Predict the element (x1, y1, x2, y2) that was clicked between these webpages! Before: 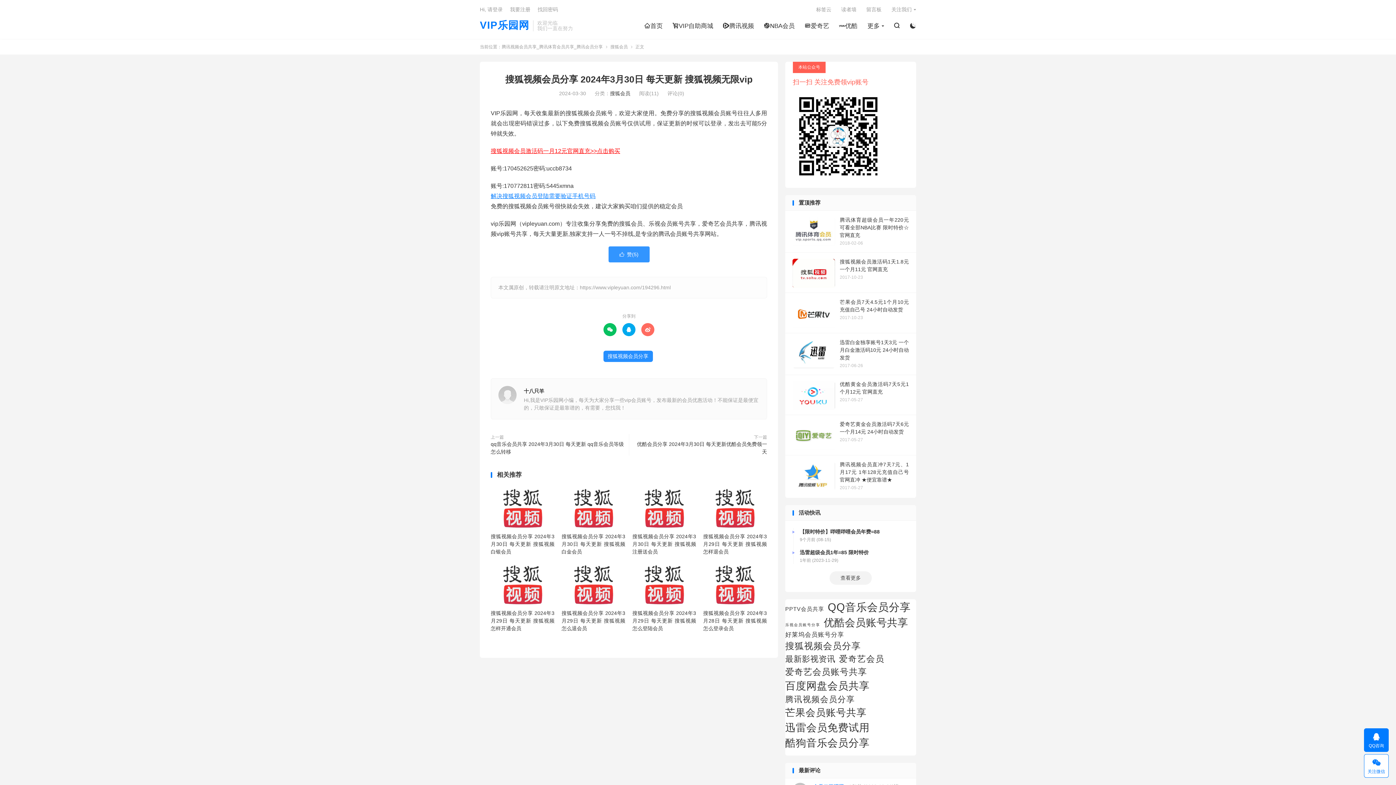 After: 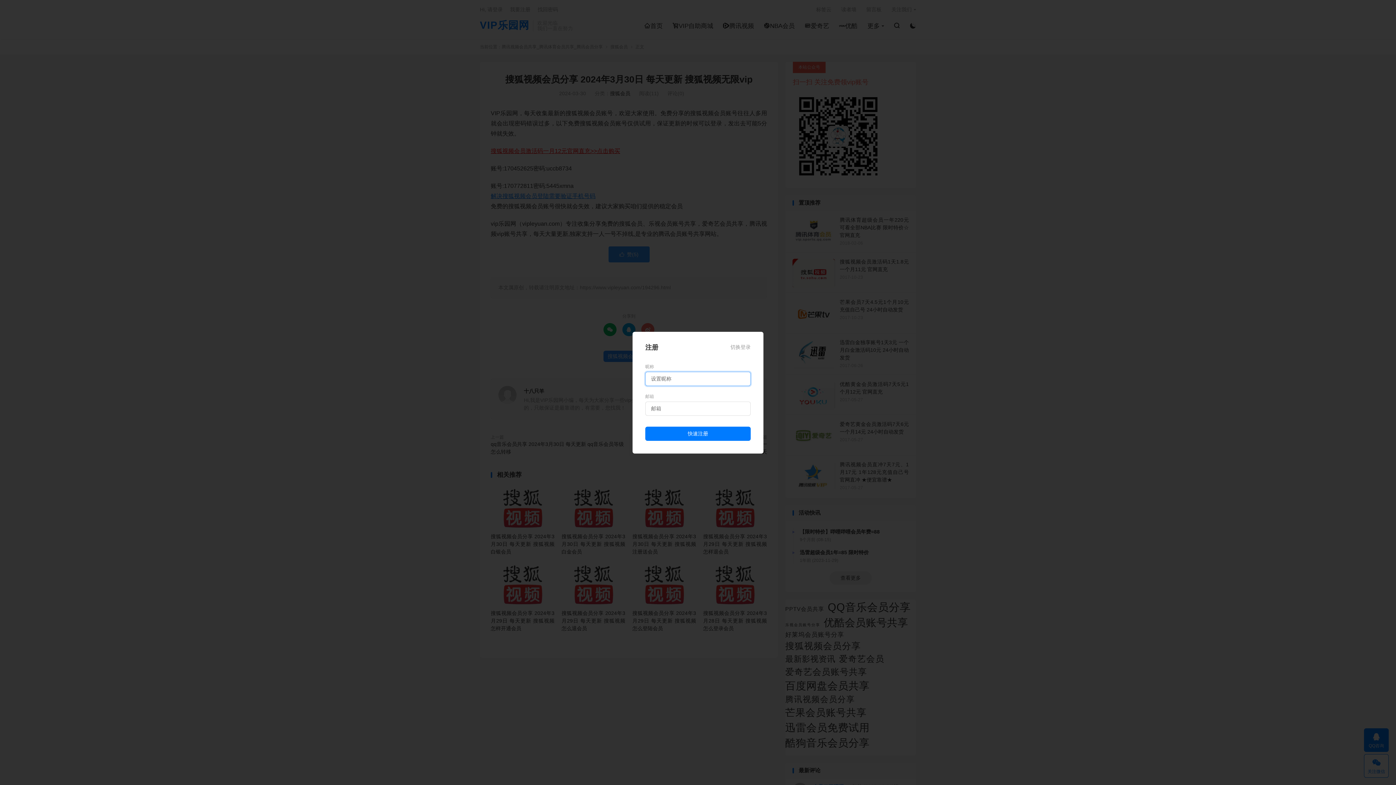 Action: label: 我要注册 bbox: (510, 6, 530, 12)